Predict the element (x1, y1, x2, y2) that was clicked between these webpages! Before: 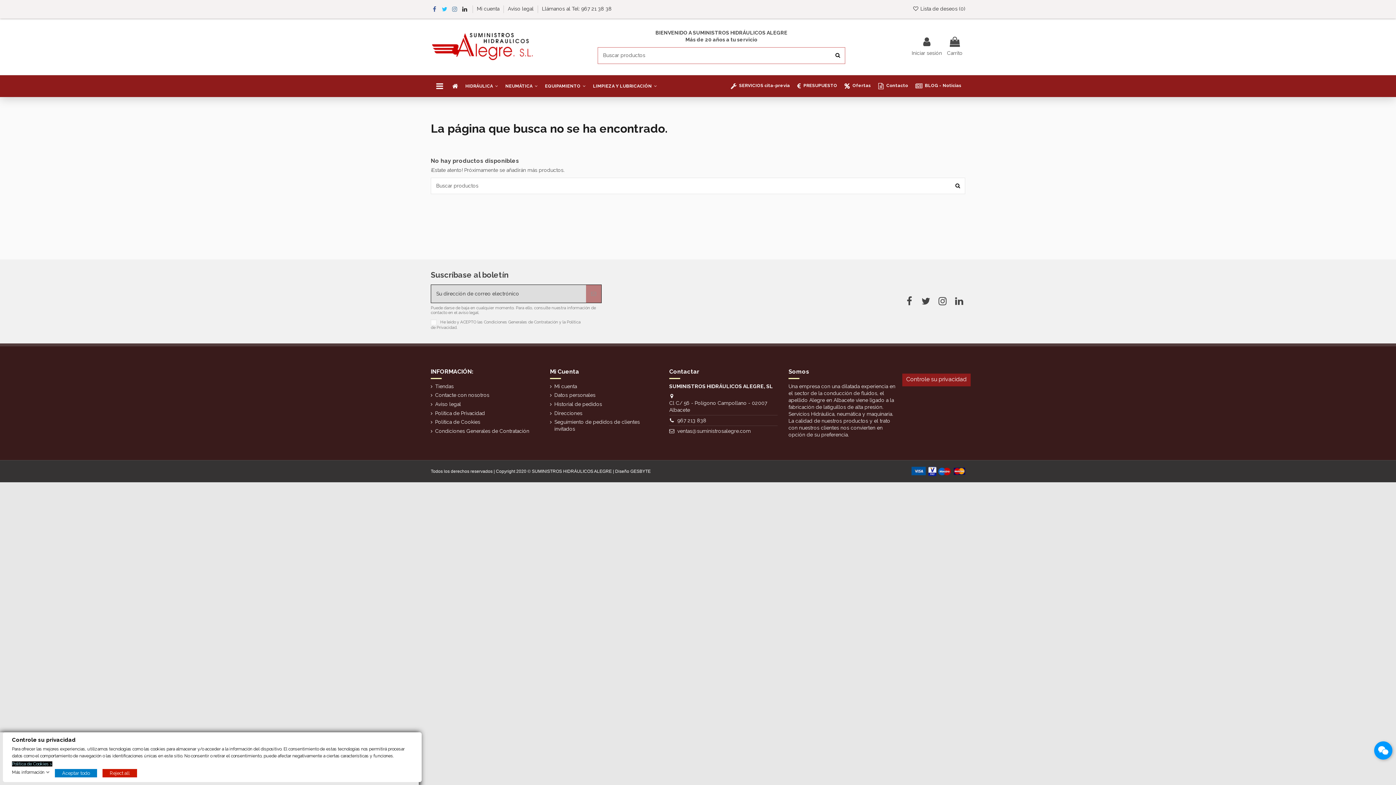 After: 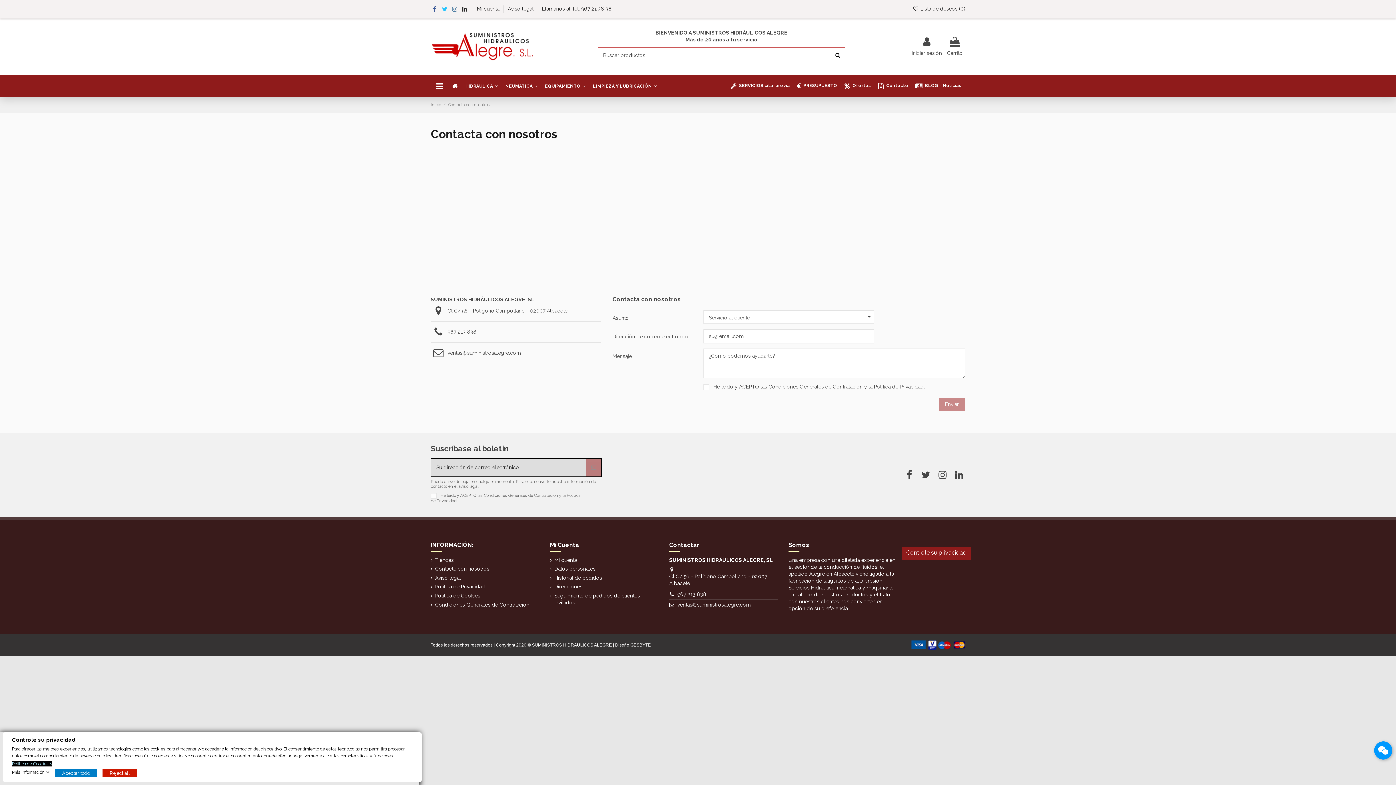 Action: bbox: (874, 75, 912, 96) label:  Contacto